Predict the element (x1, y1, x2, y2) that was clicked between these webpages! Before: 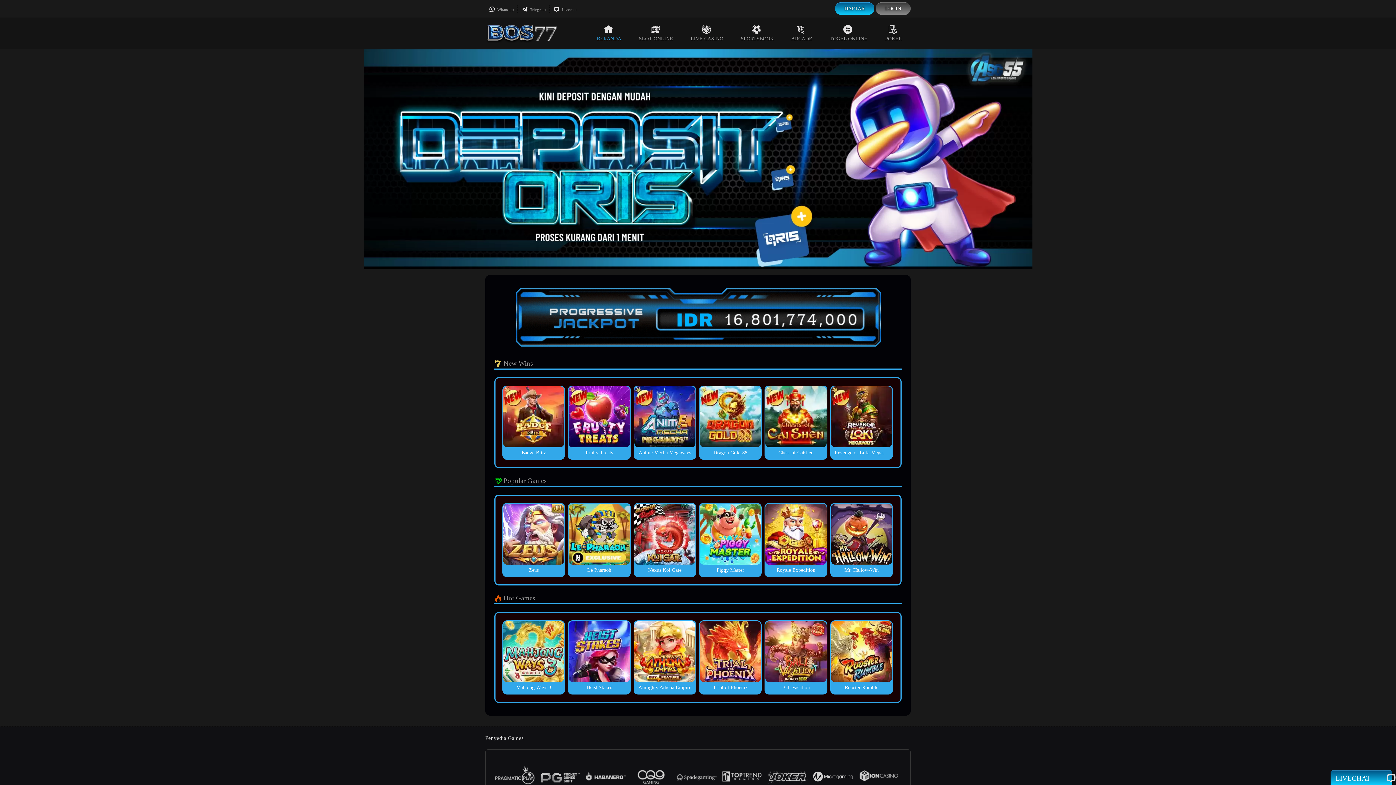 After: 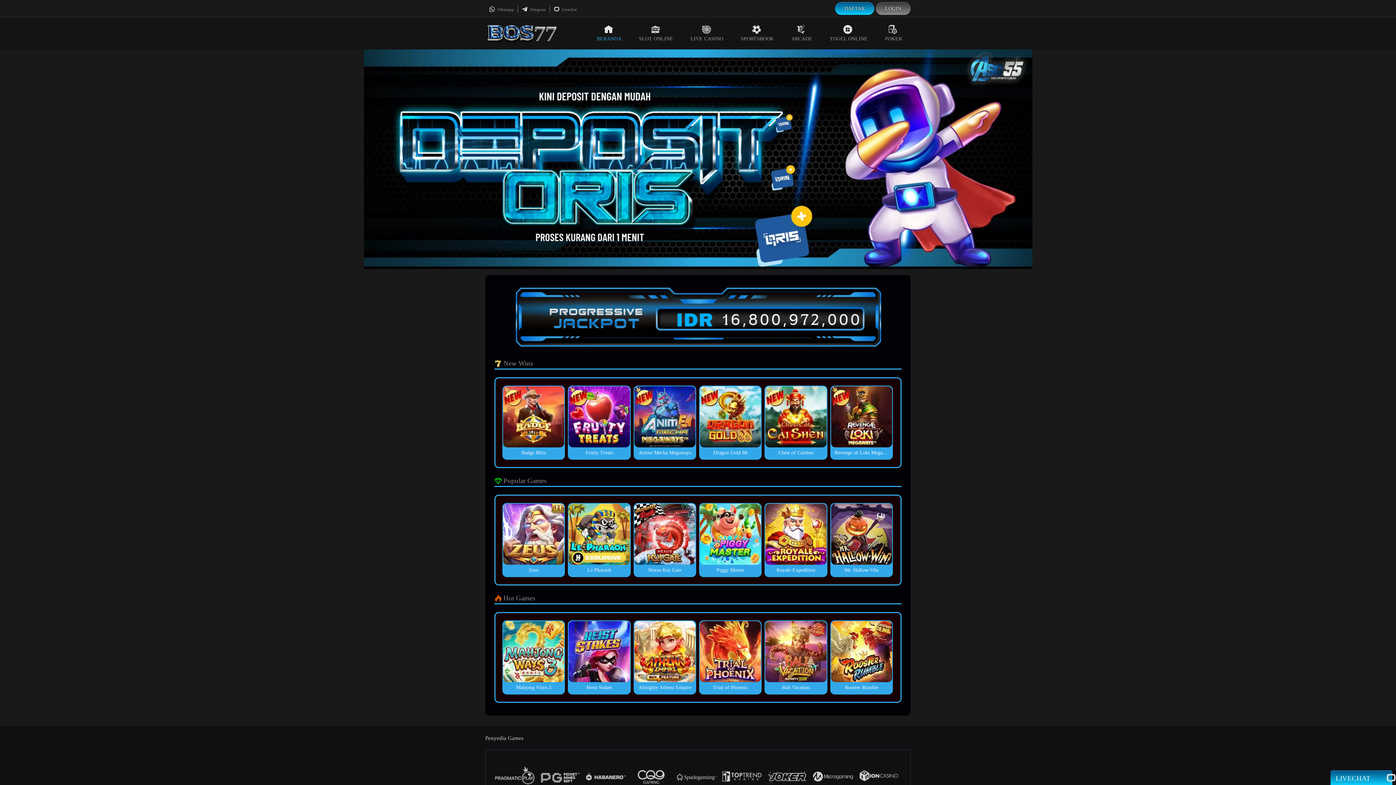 Action: label: LIVECHAT bbox: (1336, 773, 1387, 784)